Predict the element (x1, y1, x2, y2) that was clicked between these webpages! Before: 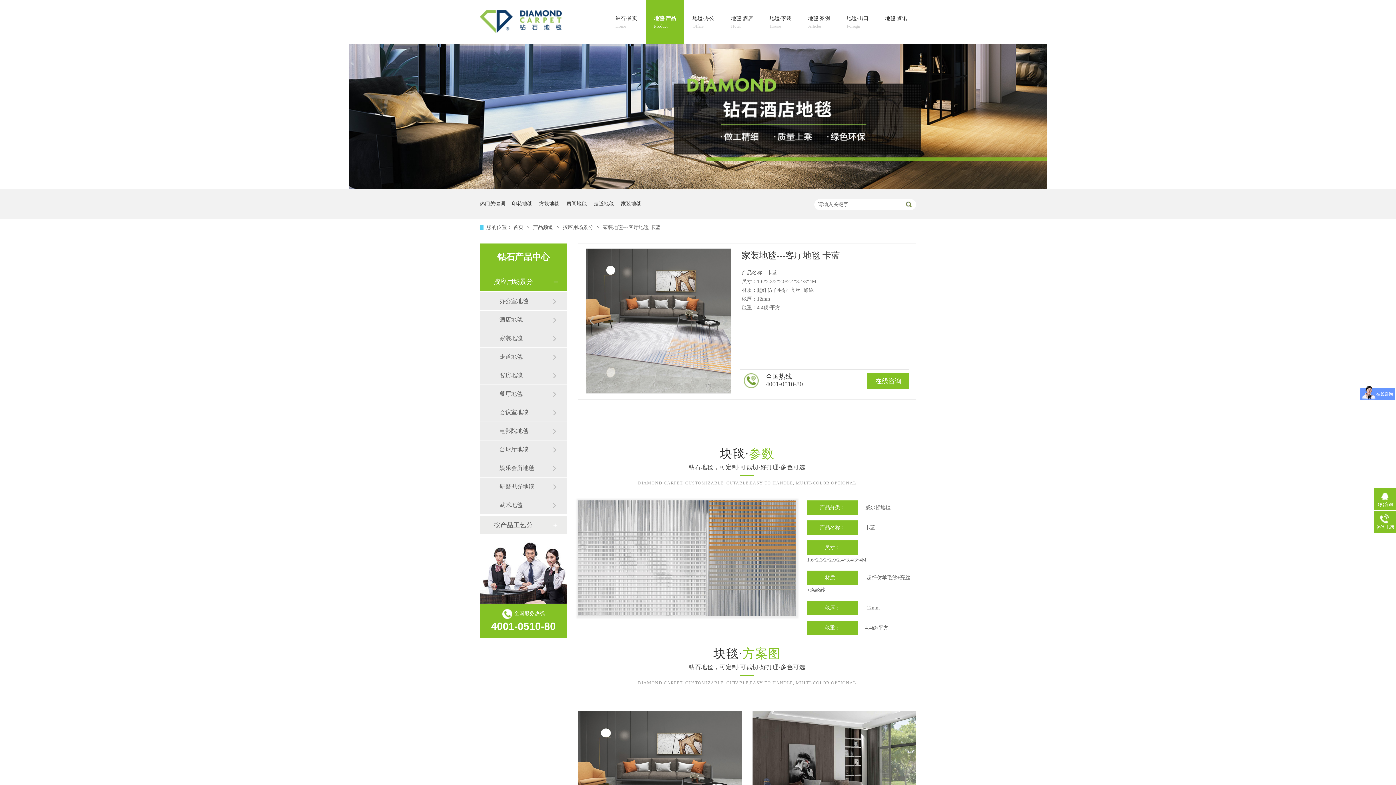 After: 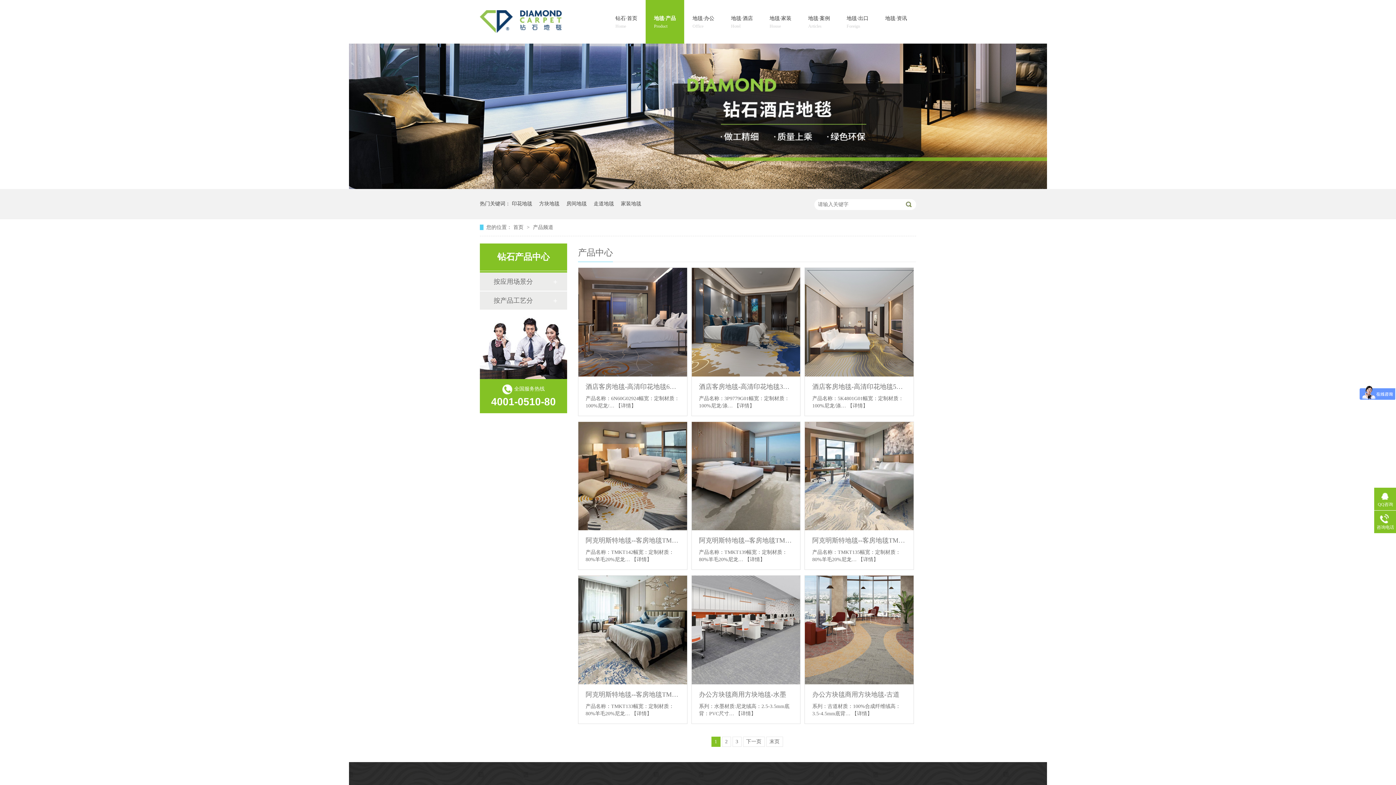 Action: label: 产品频道  bbox: (533, 224, 554, 230)